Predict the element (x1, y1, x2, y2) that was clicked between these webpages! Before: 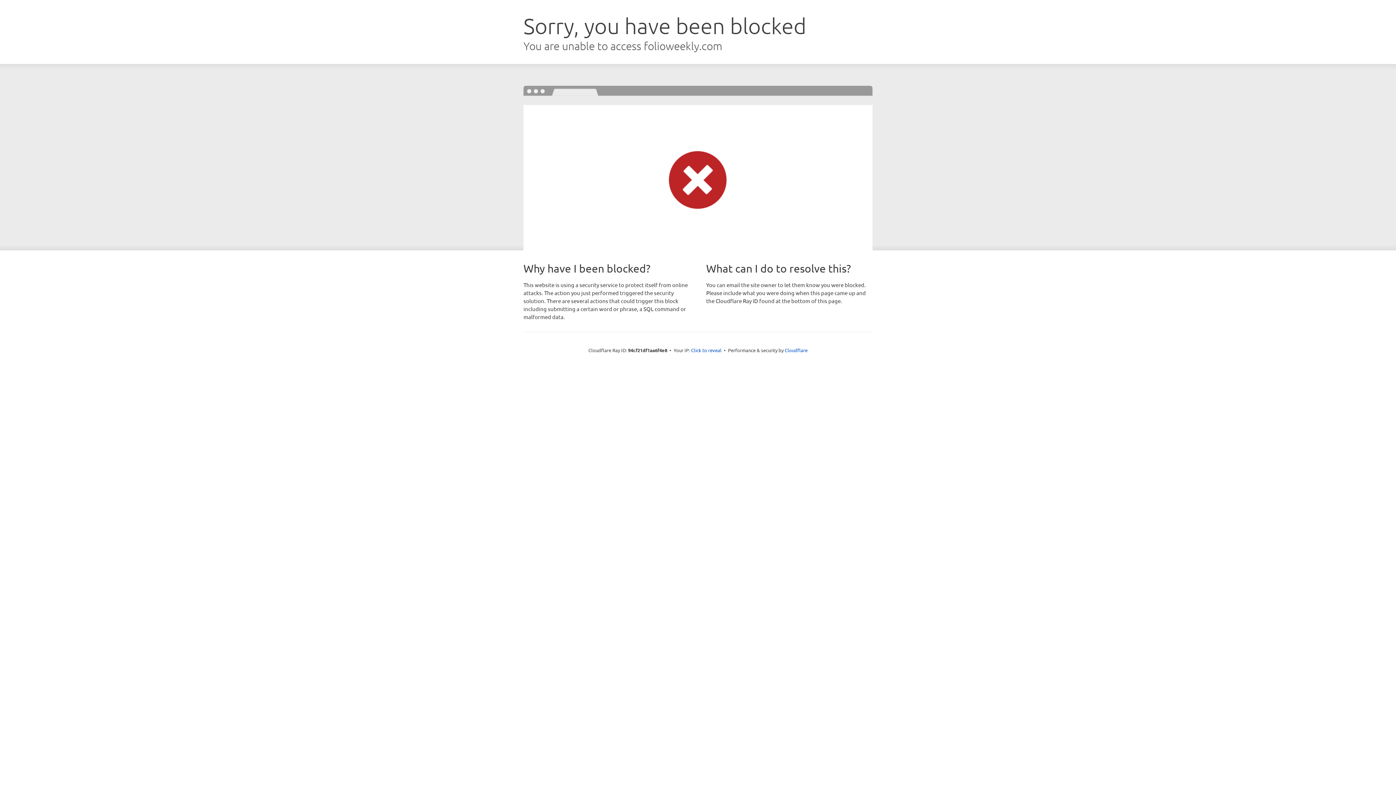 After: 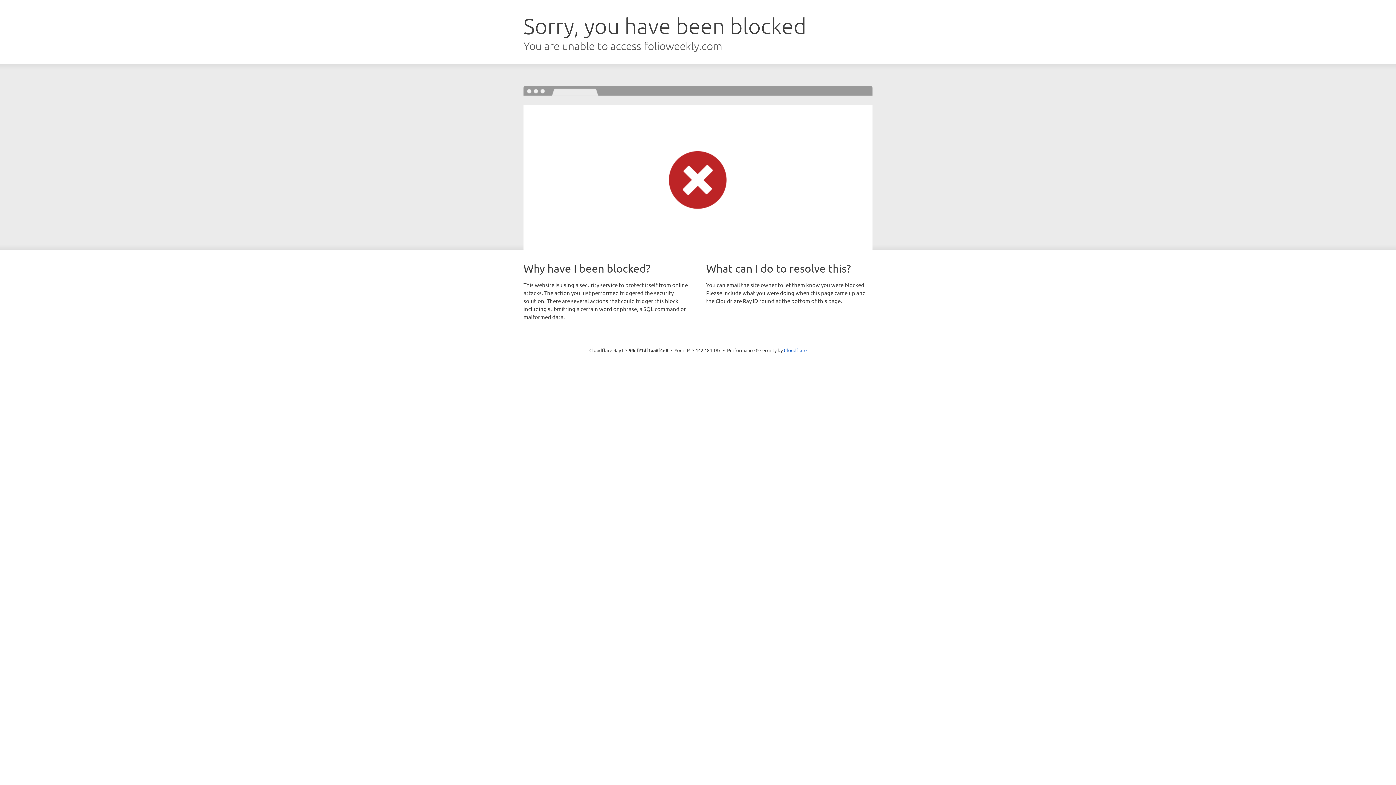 Action: label: Click to reveal bbox: (691, 346, 721, 353)